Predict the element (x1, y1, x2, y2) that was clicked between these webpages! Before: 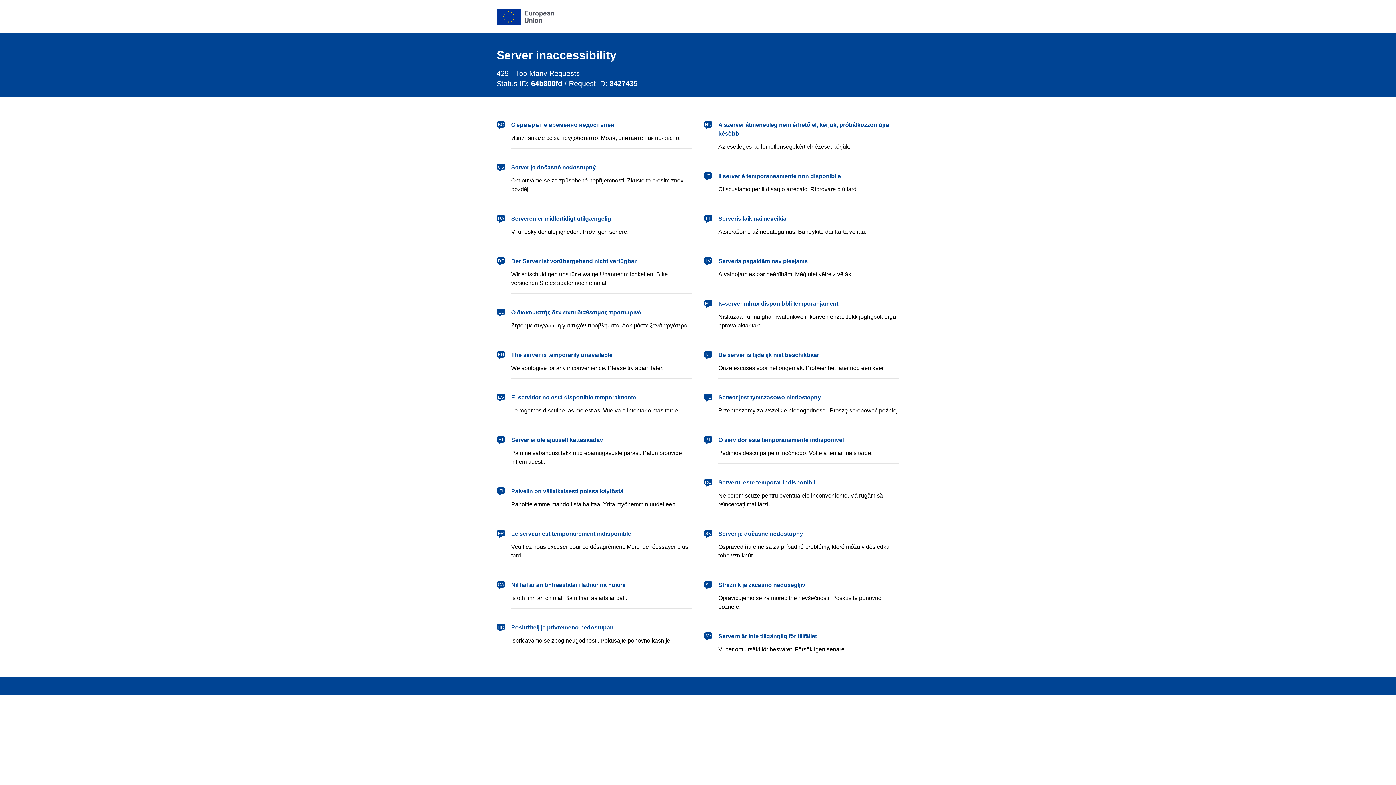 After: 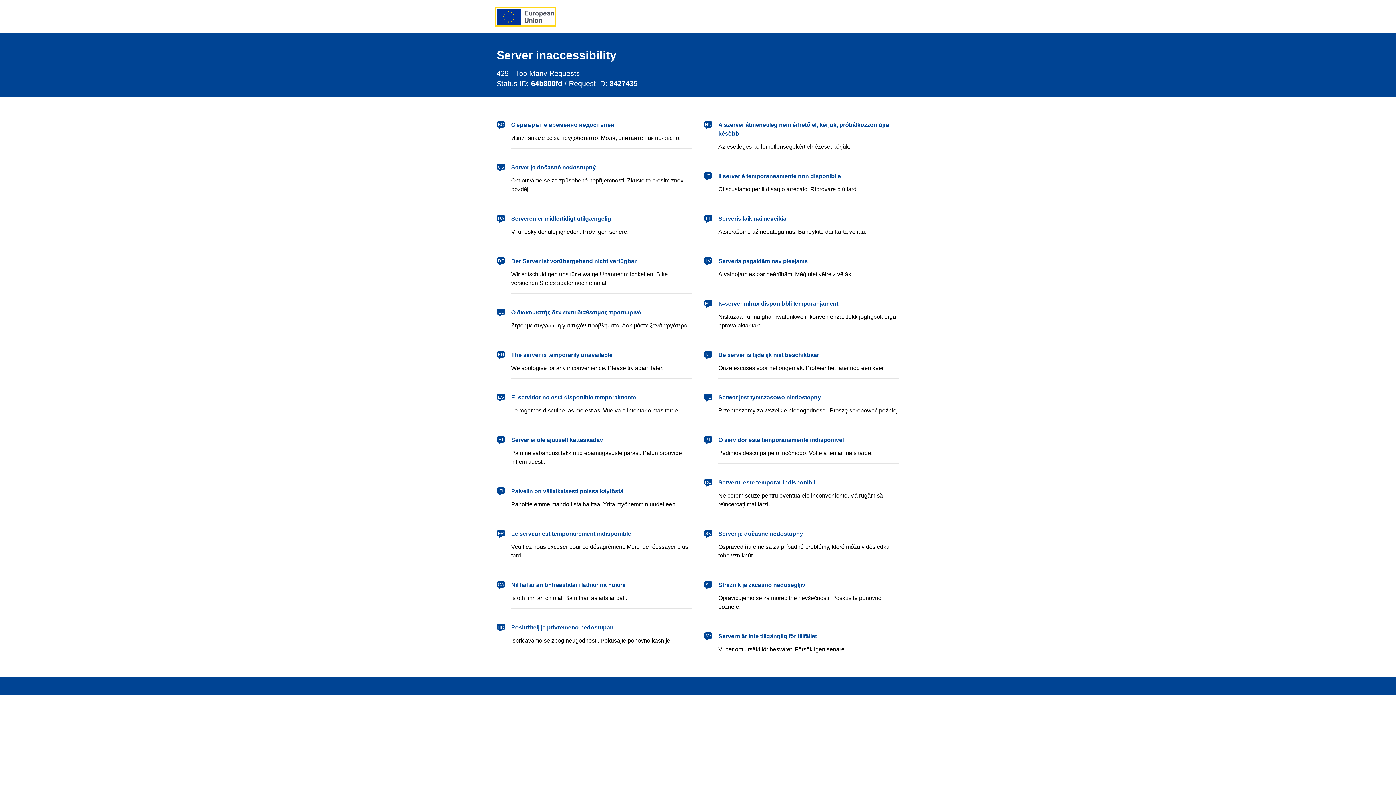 Action: label: European Union bbox: (496, 8, 554, 24)